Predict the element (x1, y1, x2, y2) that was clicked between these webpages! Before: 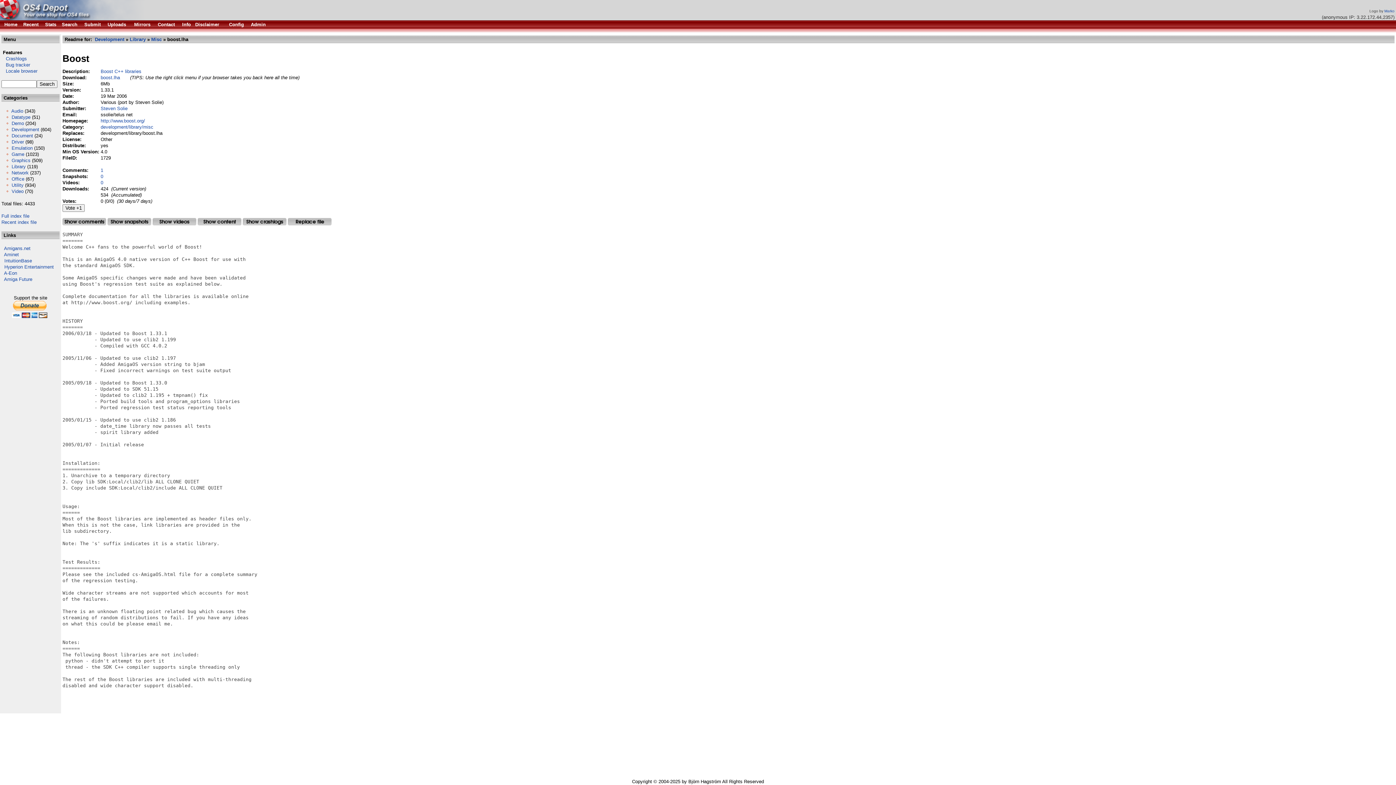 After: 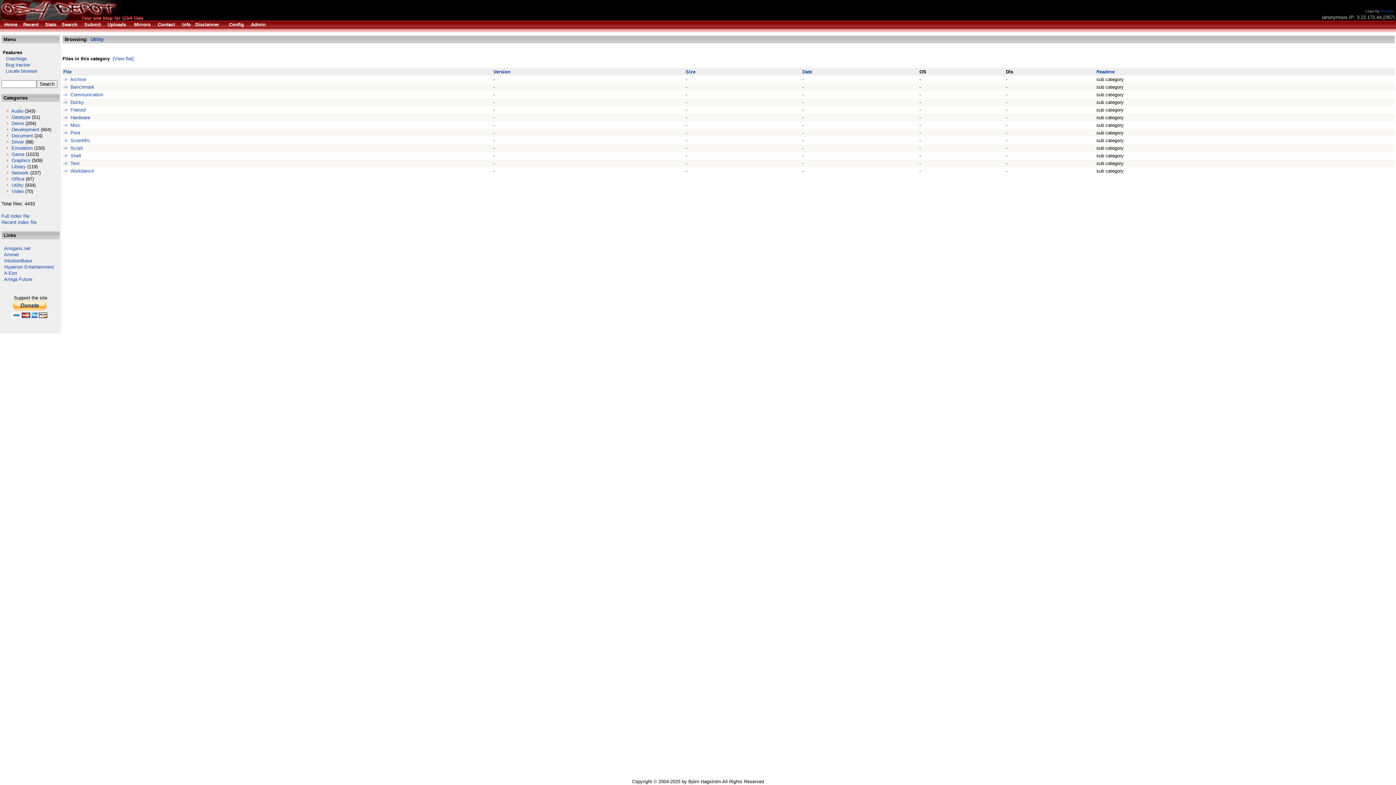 Action: bbox: (11, 182, 23, 188) label: Utility